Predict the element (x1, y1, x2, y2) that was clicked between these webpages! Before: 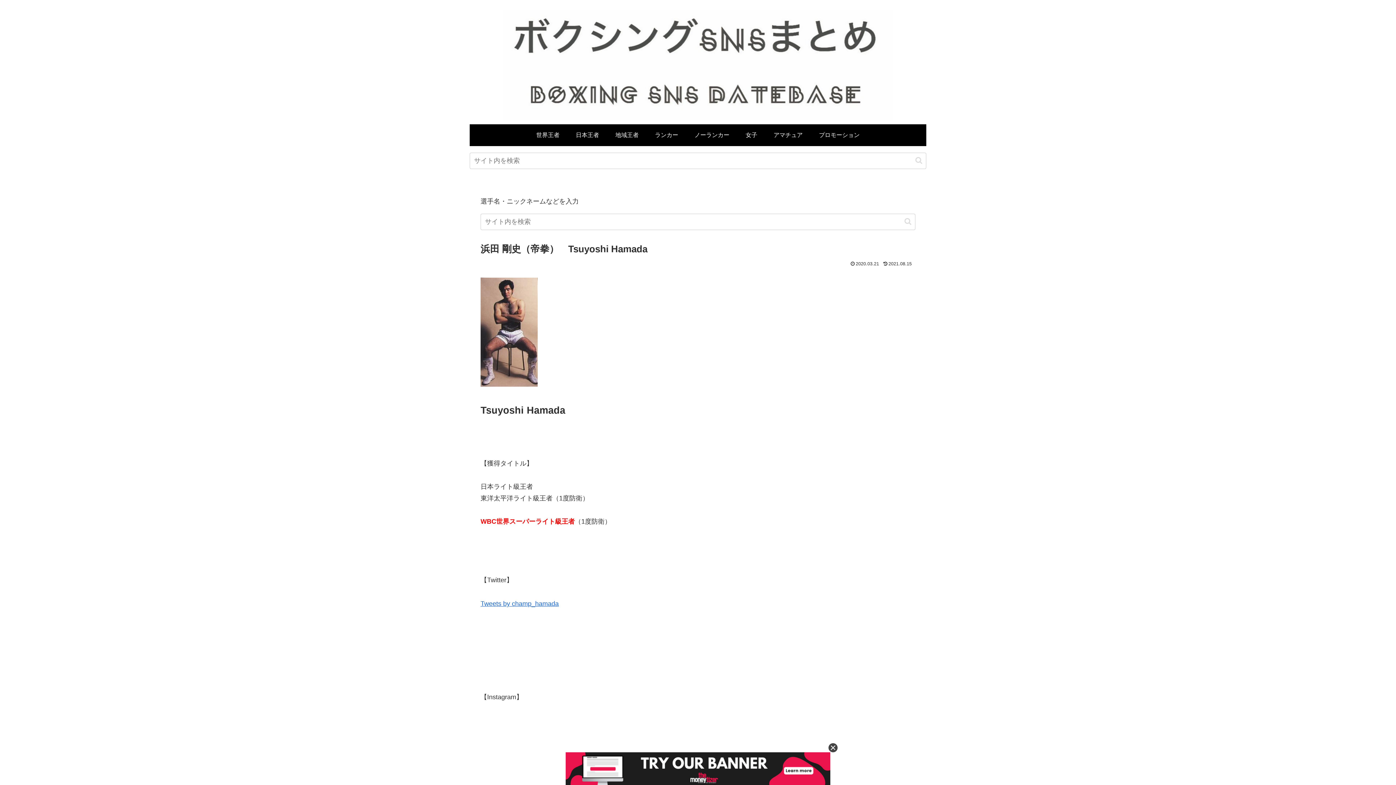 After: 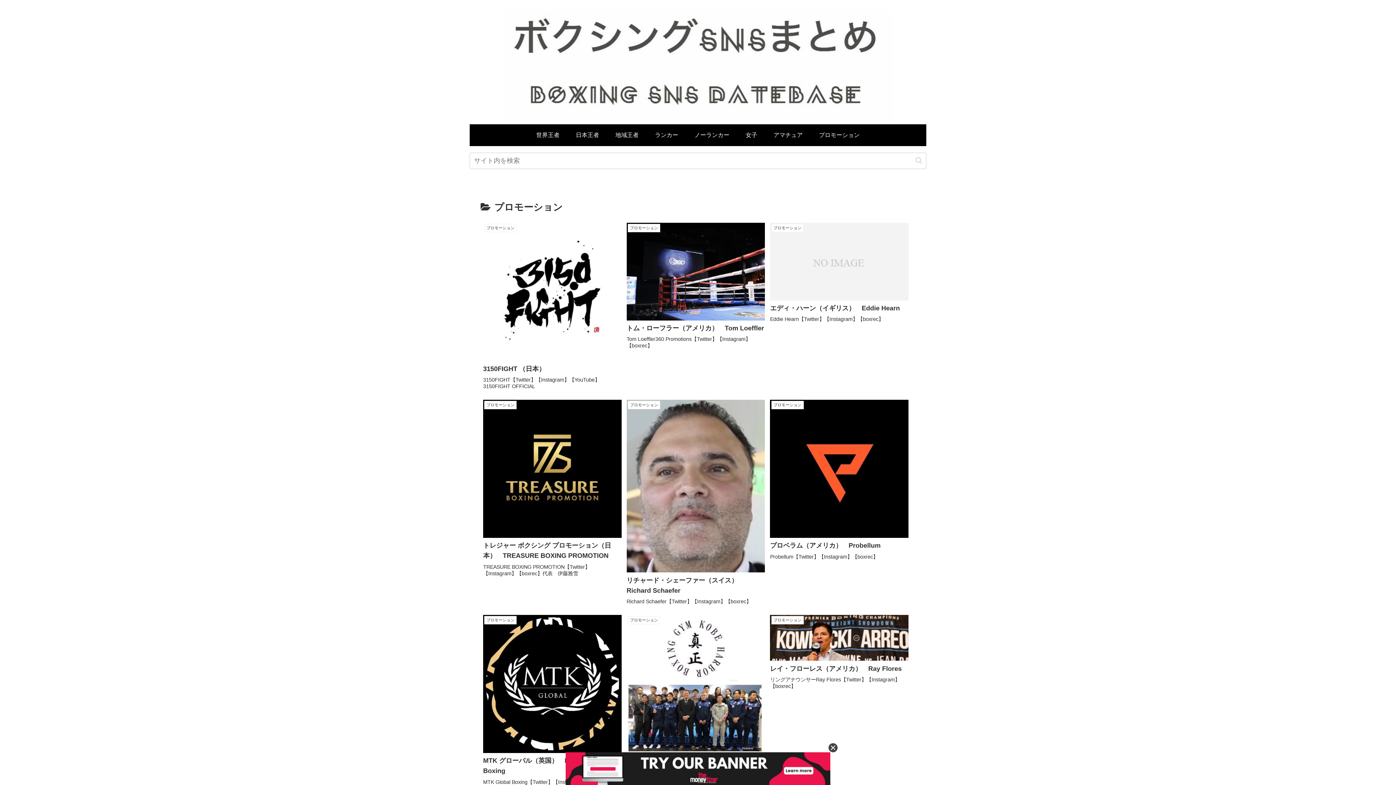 Action: label: プロモーション bbox: (811, 124, 868, 146)